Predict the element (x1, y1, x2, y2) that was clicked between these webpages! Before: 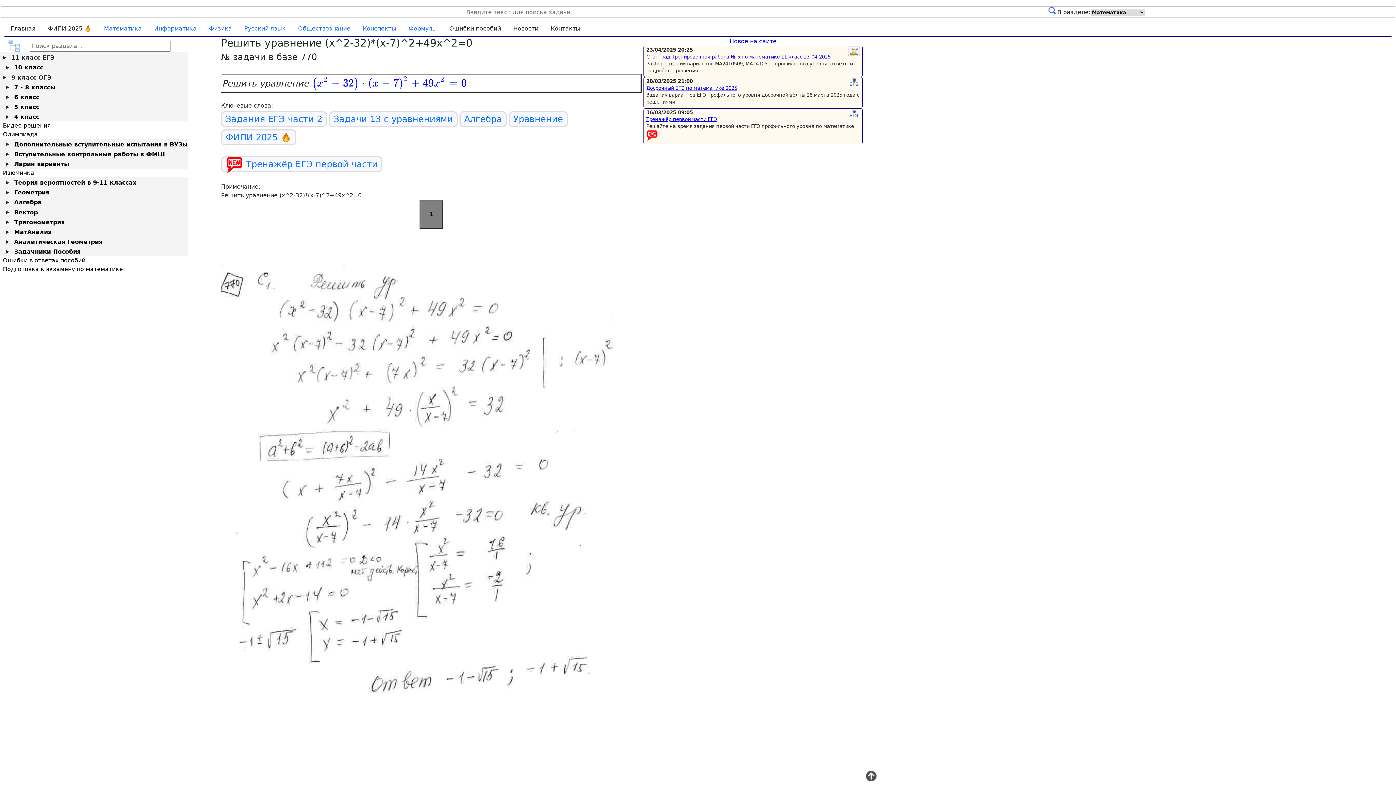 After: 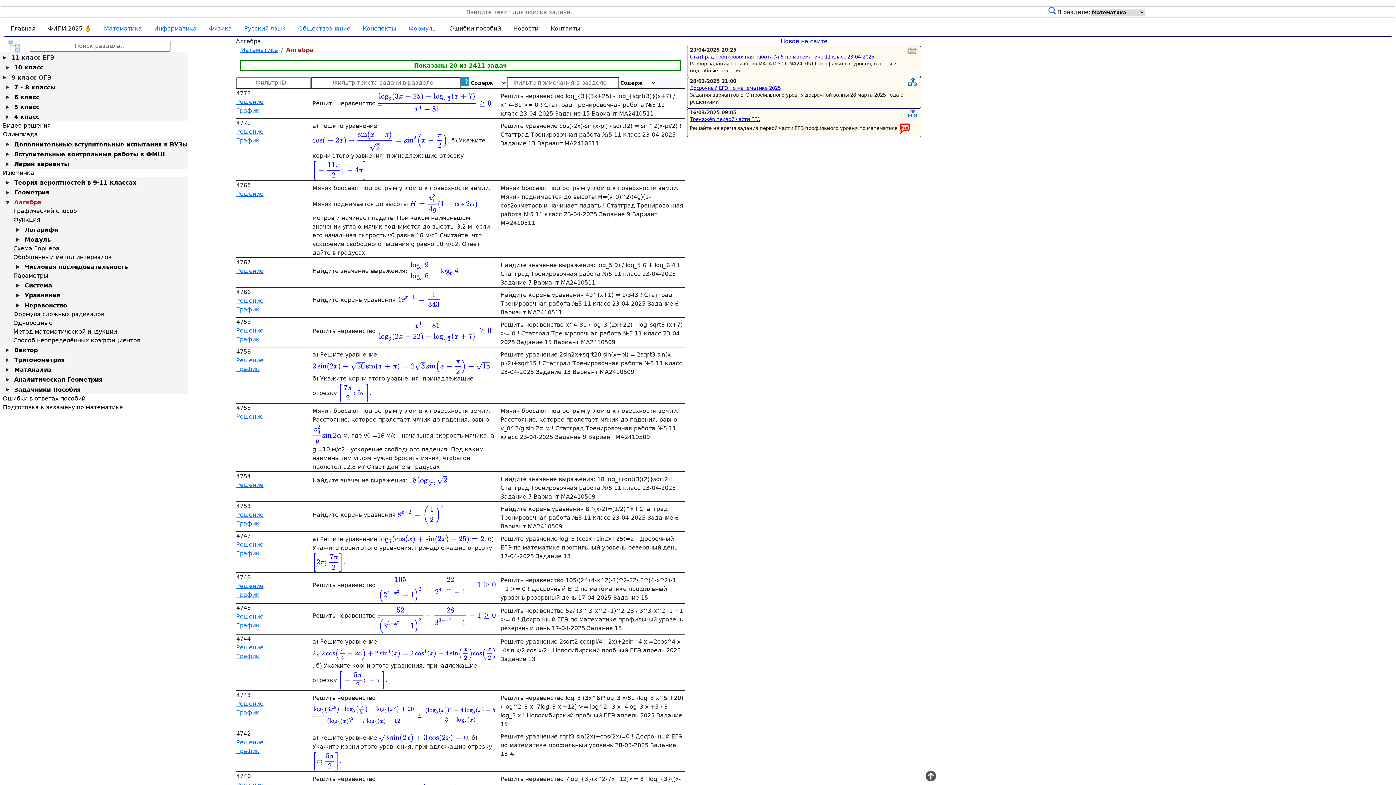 Action: bbox: (14, 199, 41, 205) label: Алгебра